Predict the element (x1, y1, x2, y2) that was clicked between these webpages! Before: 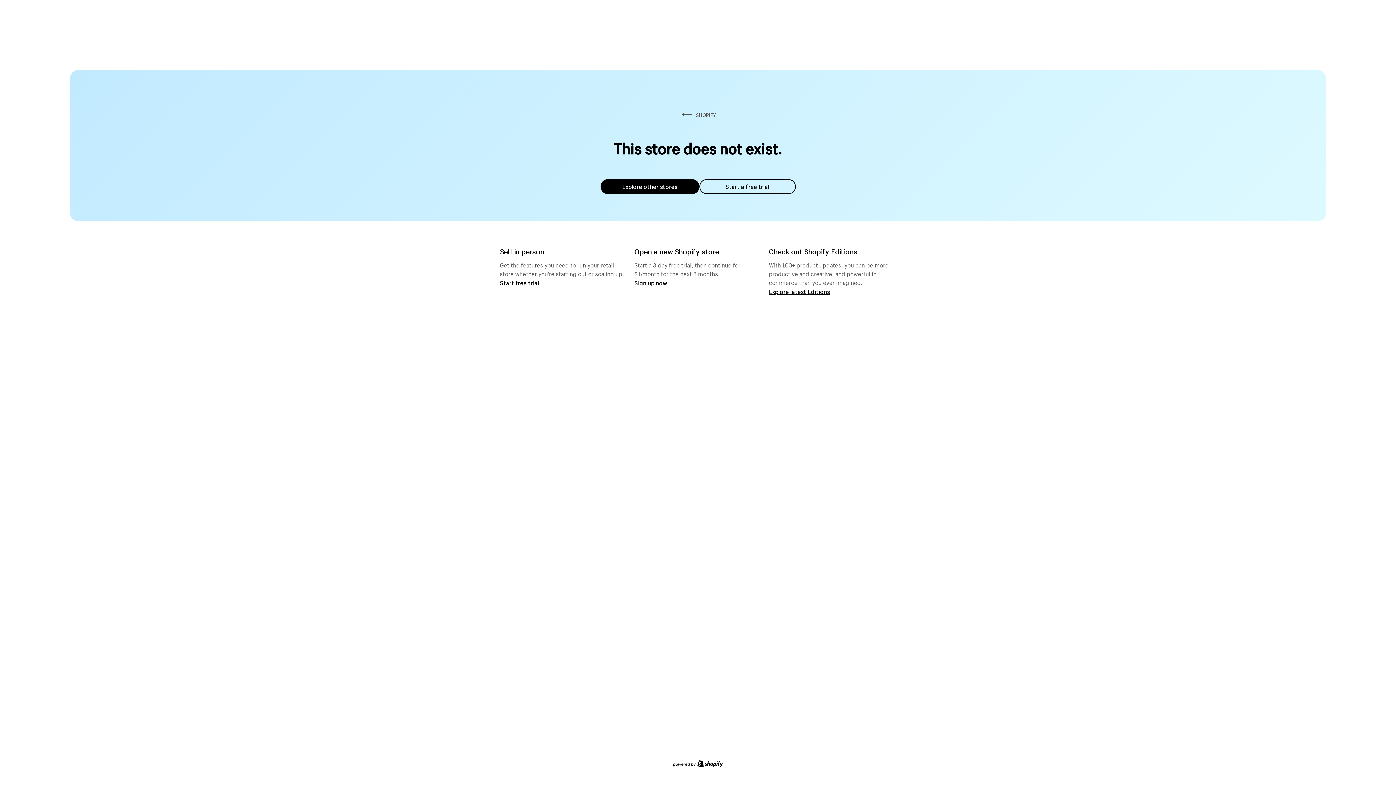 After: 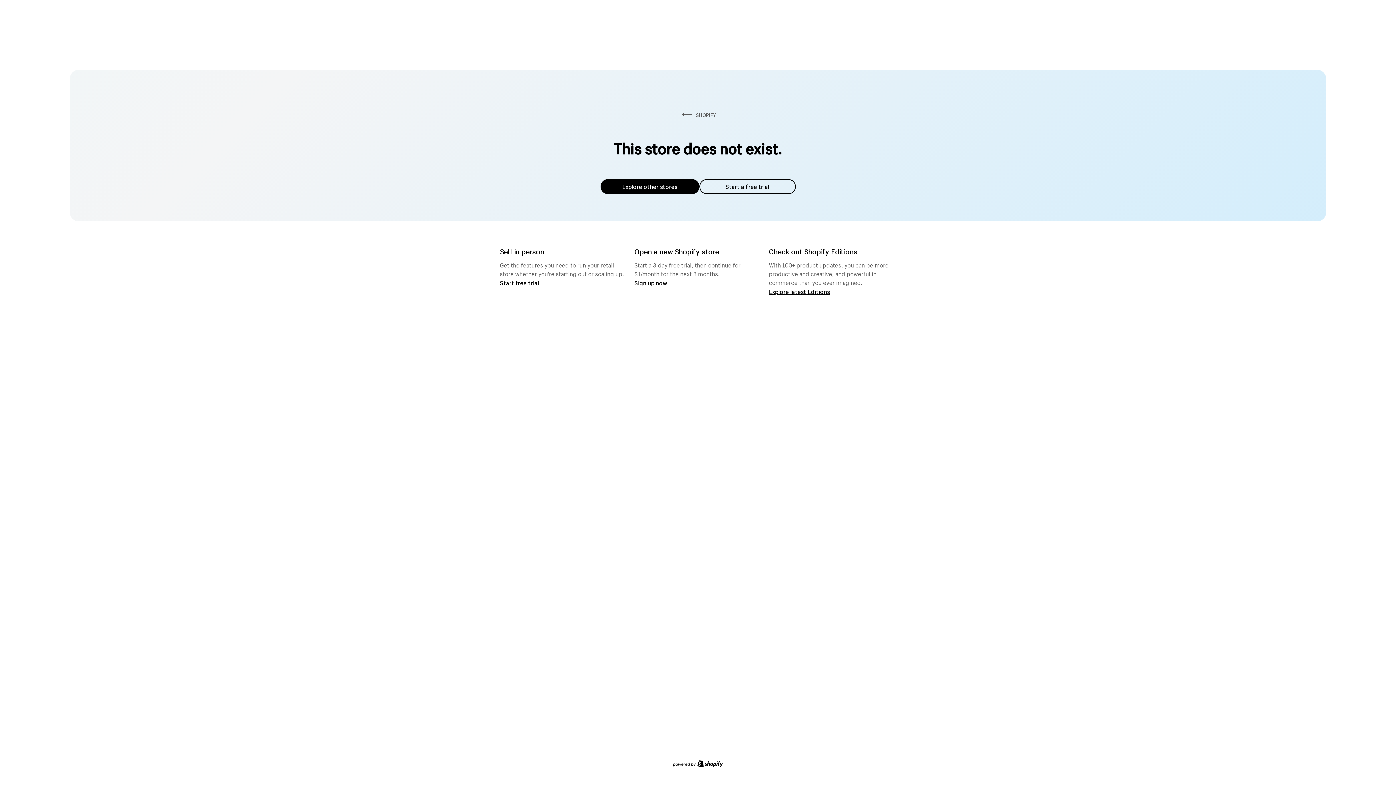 Action: label: Explore other stores bbox: (600, 179, 699, 194)